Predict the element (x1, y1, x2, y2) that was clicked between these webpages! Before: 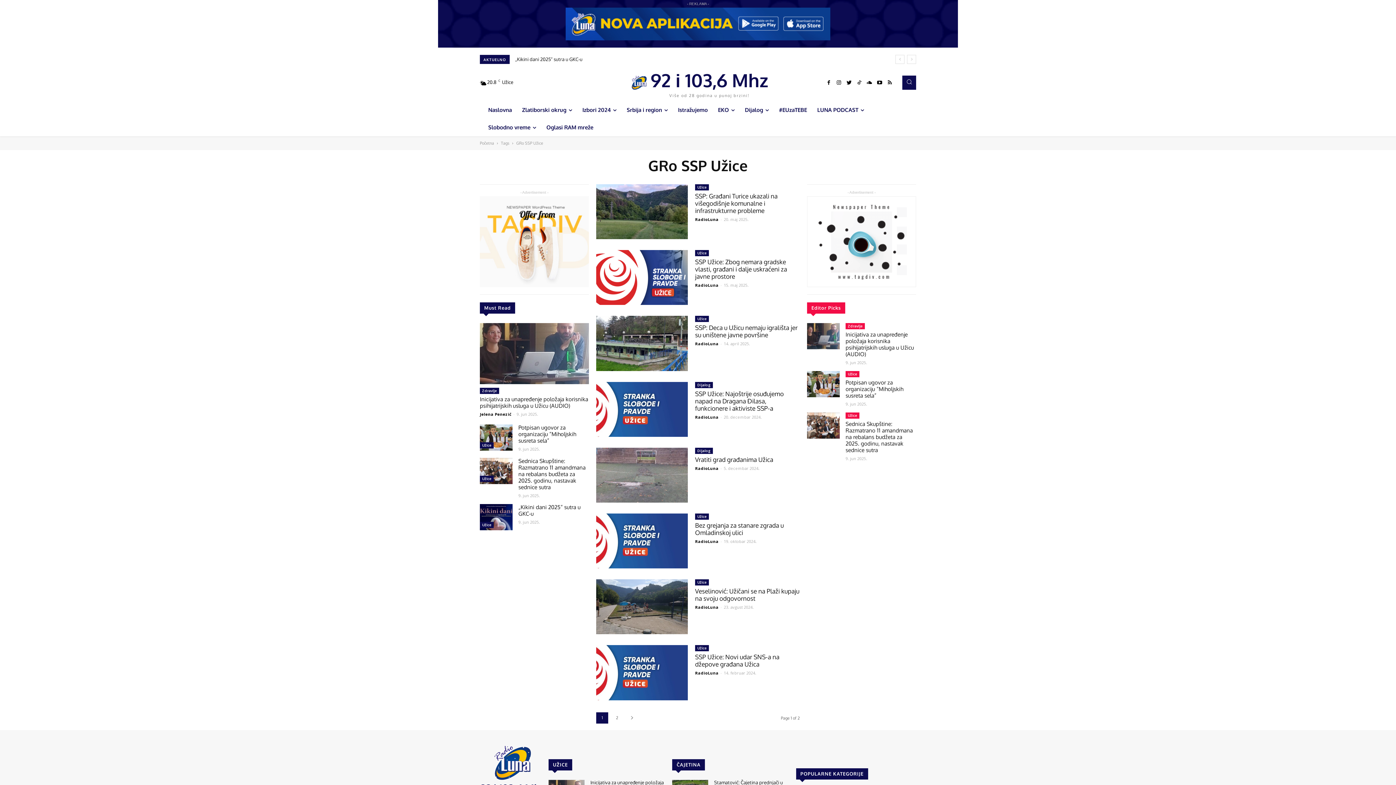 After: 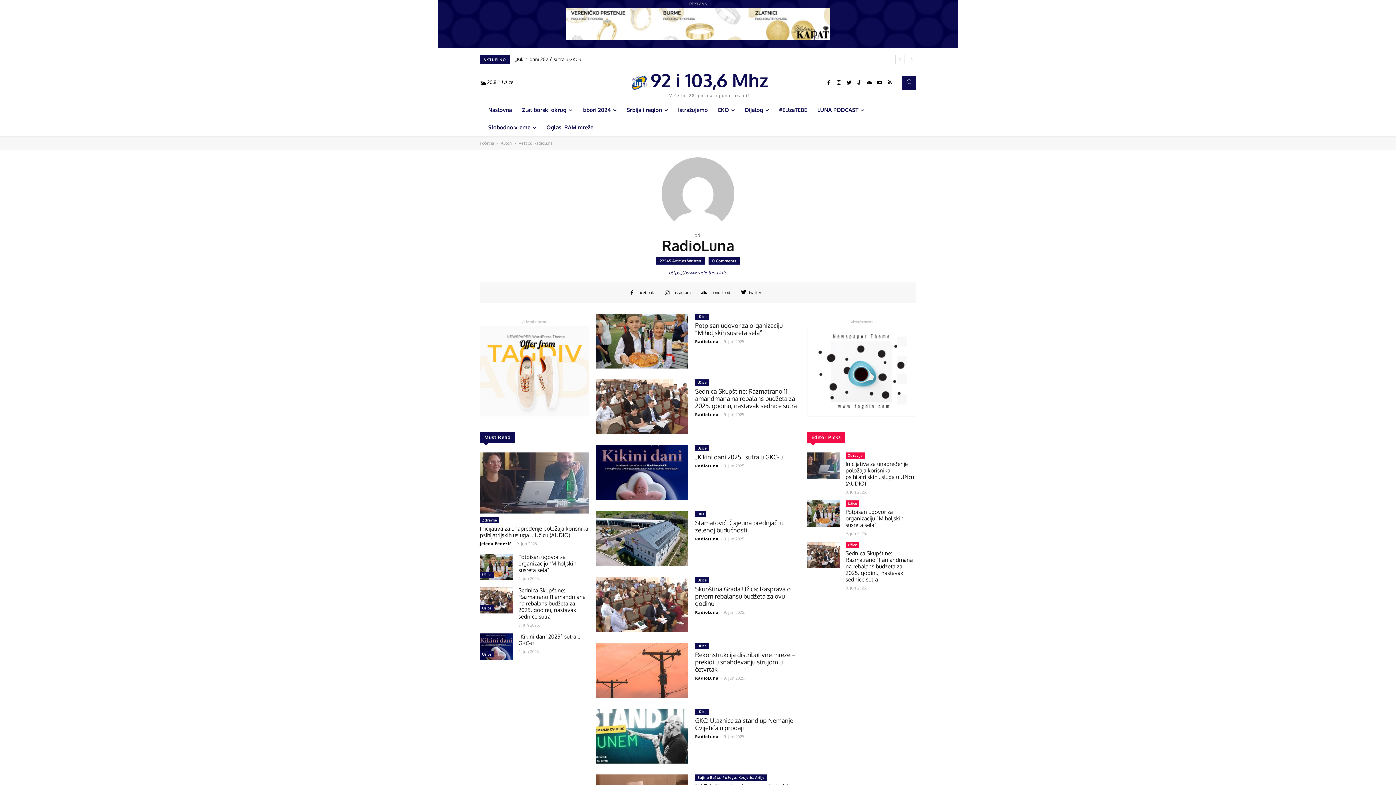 Action: bbox: (695, 216, 718, 222) label: RadioLuna